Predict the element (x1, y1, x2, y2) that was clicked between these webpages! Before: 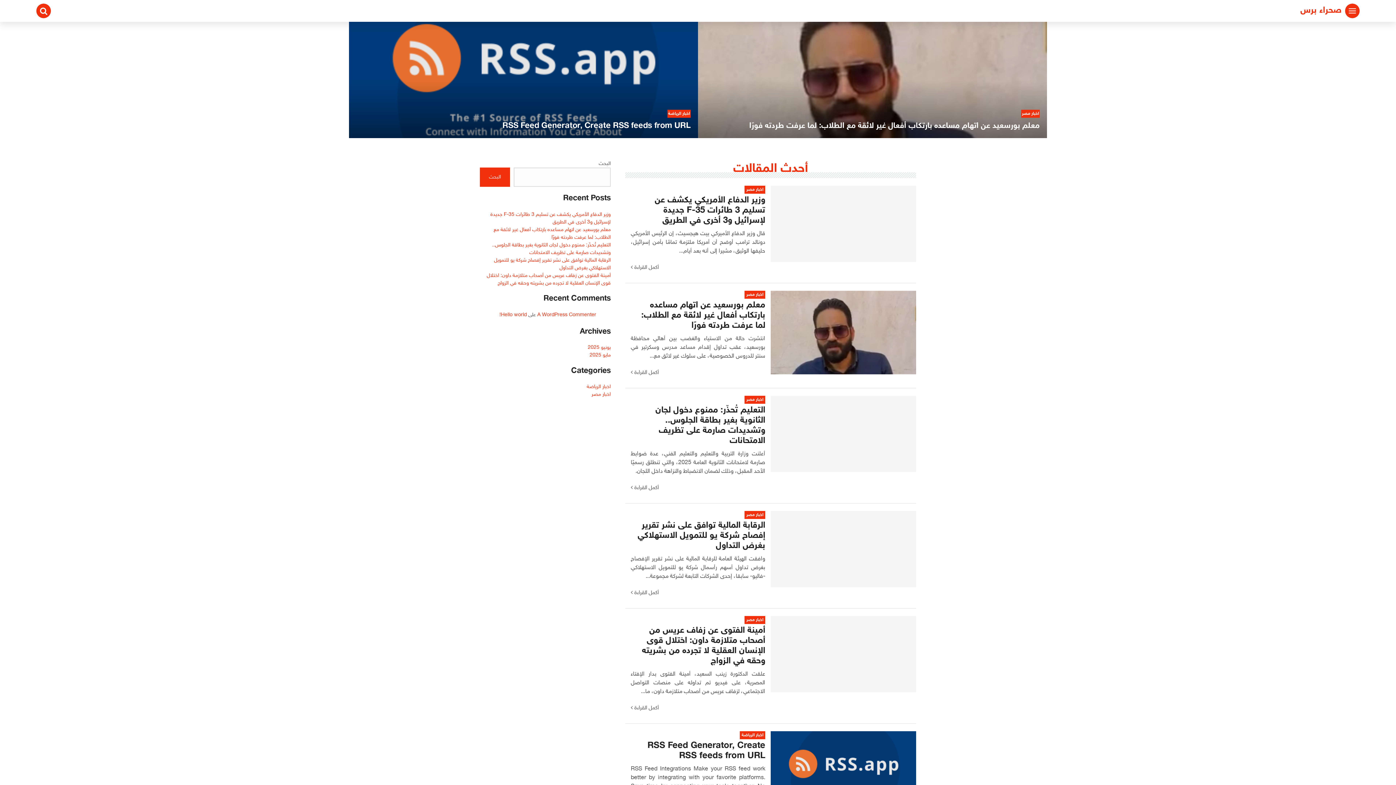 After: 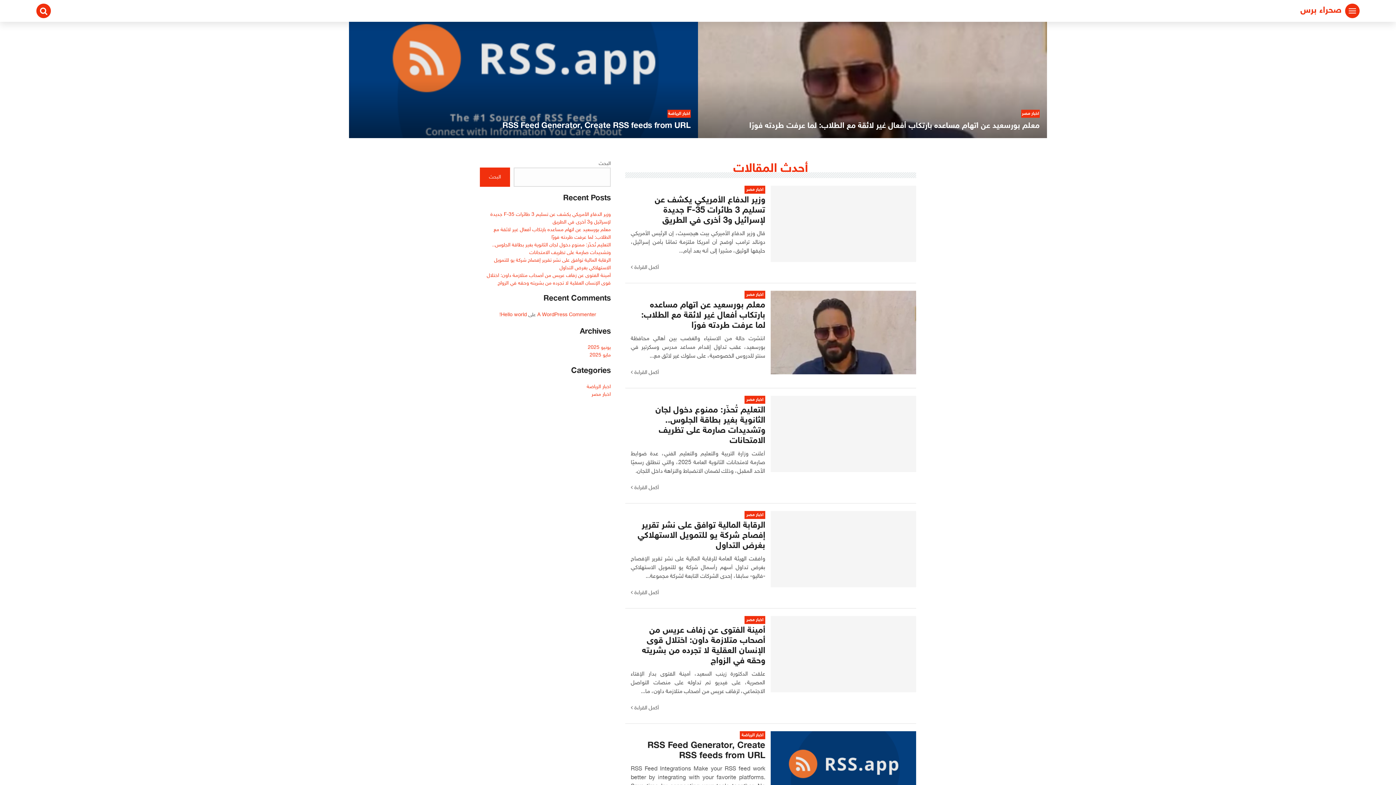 Action: bbox: (1300, 5, 1341, 16) label: صحراء برس